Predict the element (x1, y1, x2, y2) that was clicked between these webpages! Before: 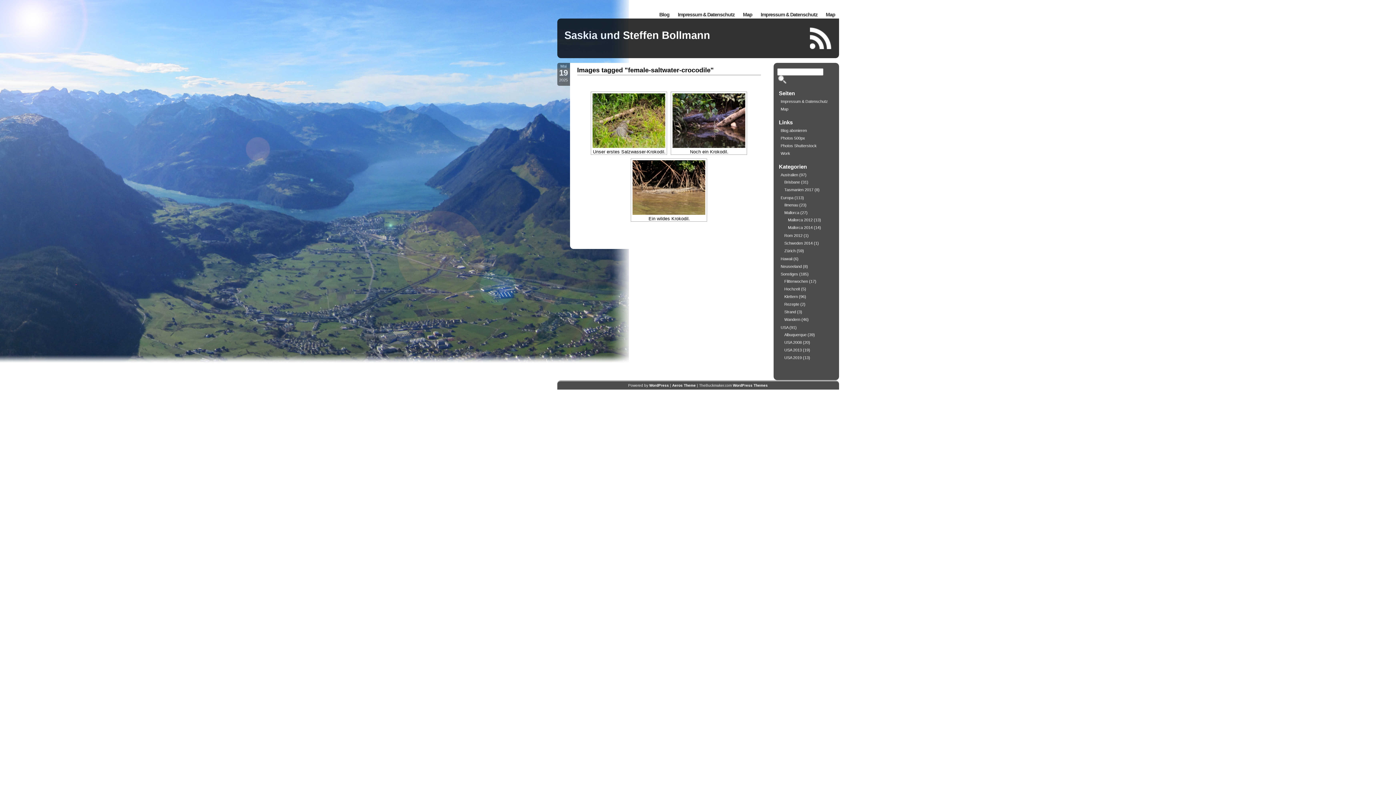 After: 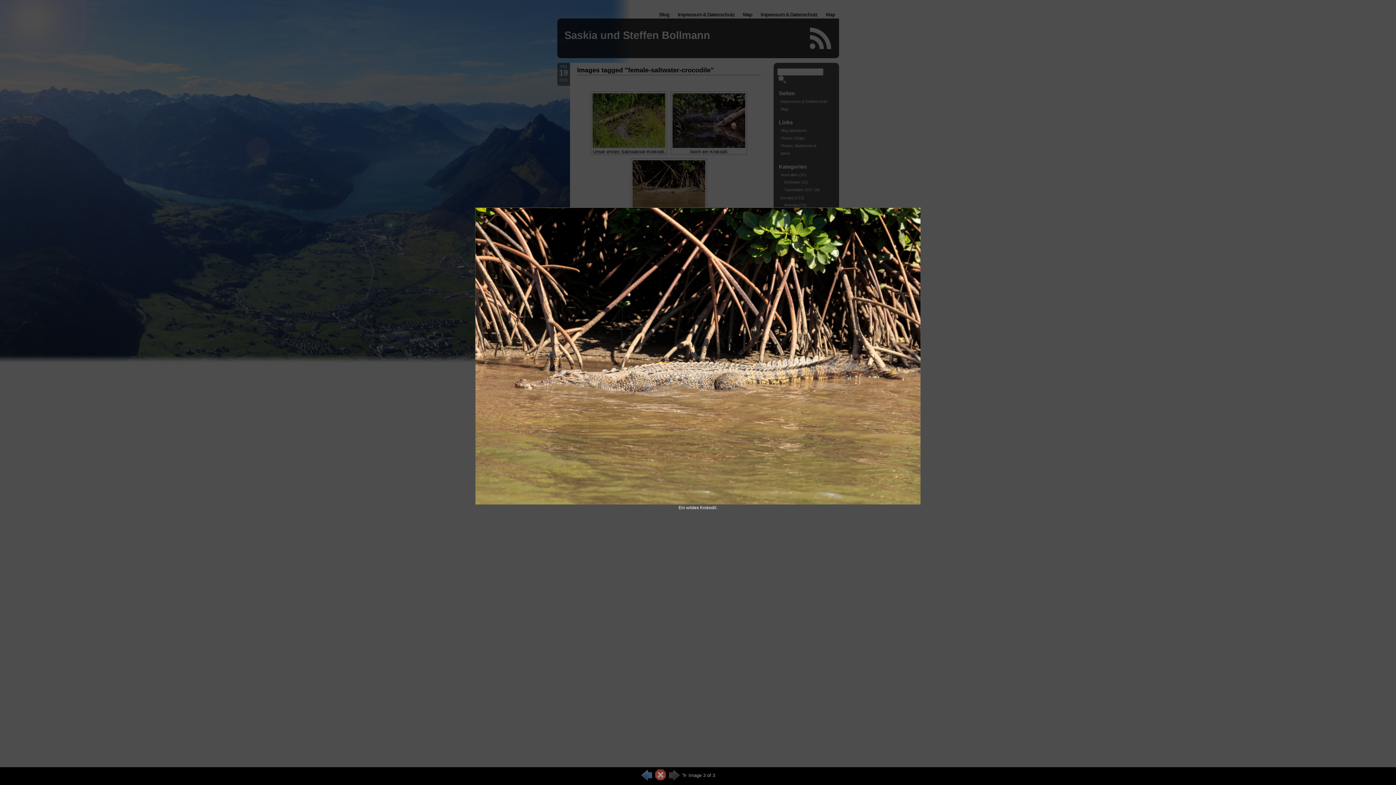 Action: bbox: (632, 160, 705, 214)